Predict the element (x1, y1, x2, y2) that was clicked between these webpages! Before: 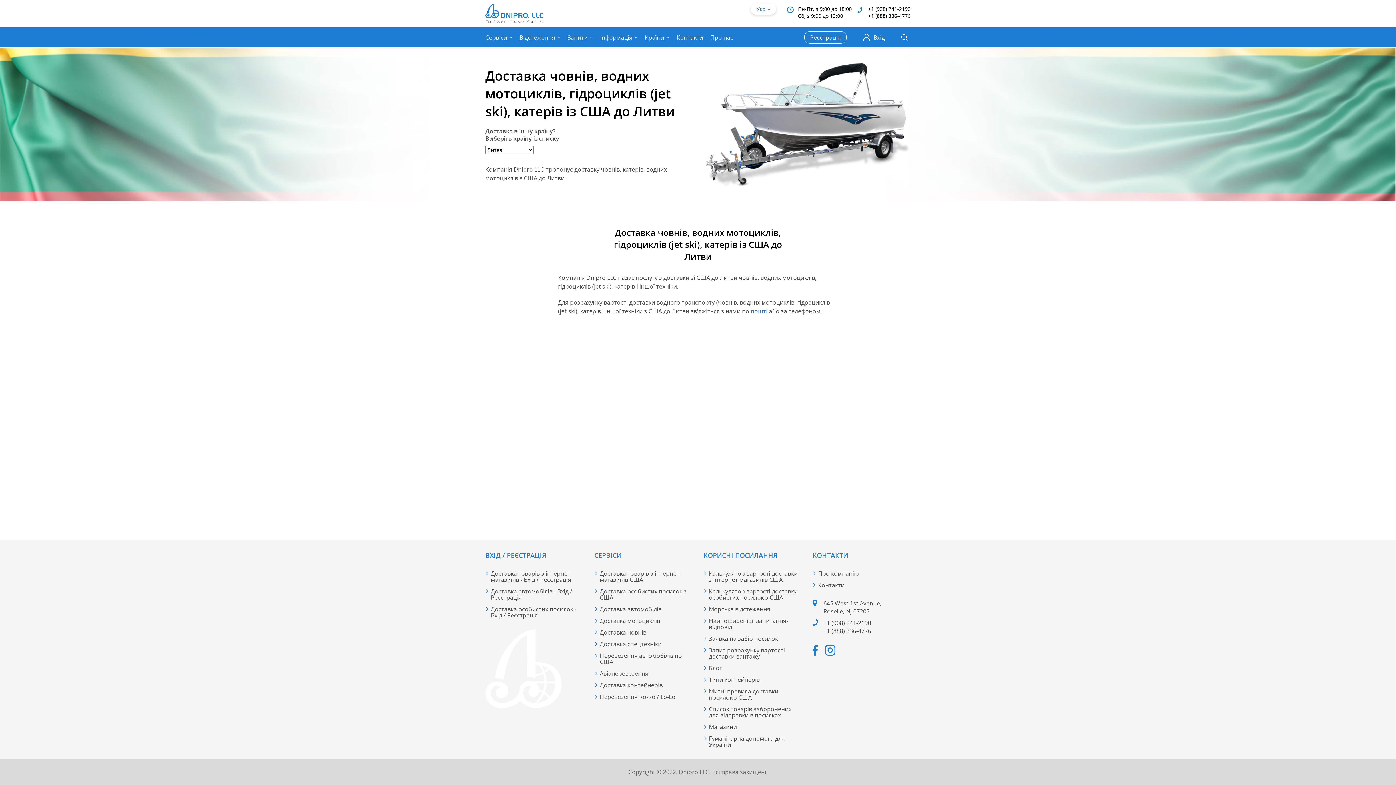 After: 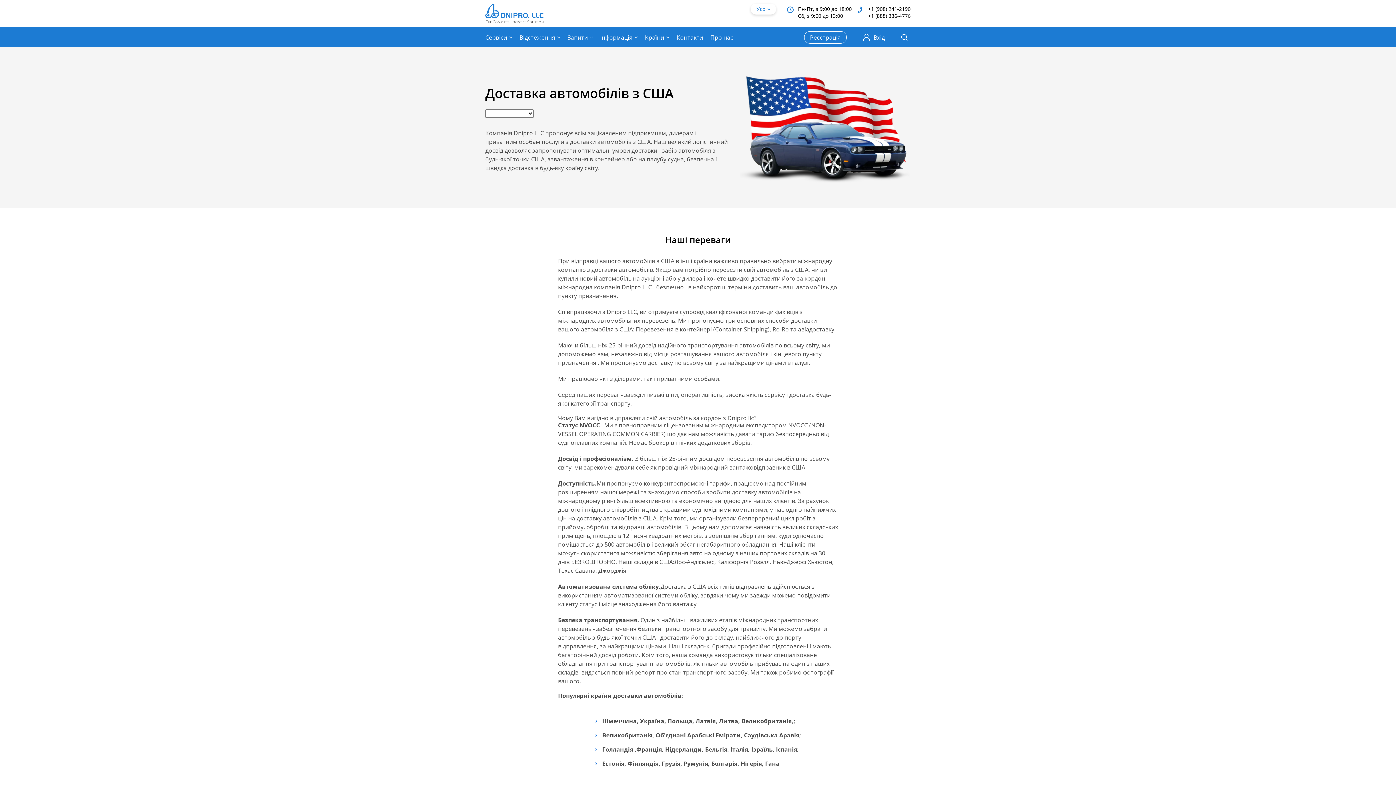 Action: bbox: (600, 605, 661, 613) label: Доставка автомобілів